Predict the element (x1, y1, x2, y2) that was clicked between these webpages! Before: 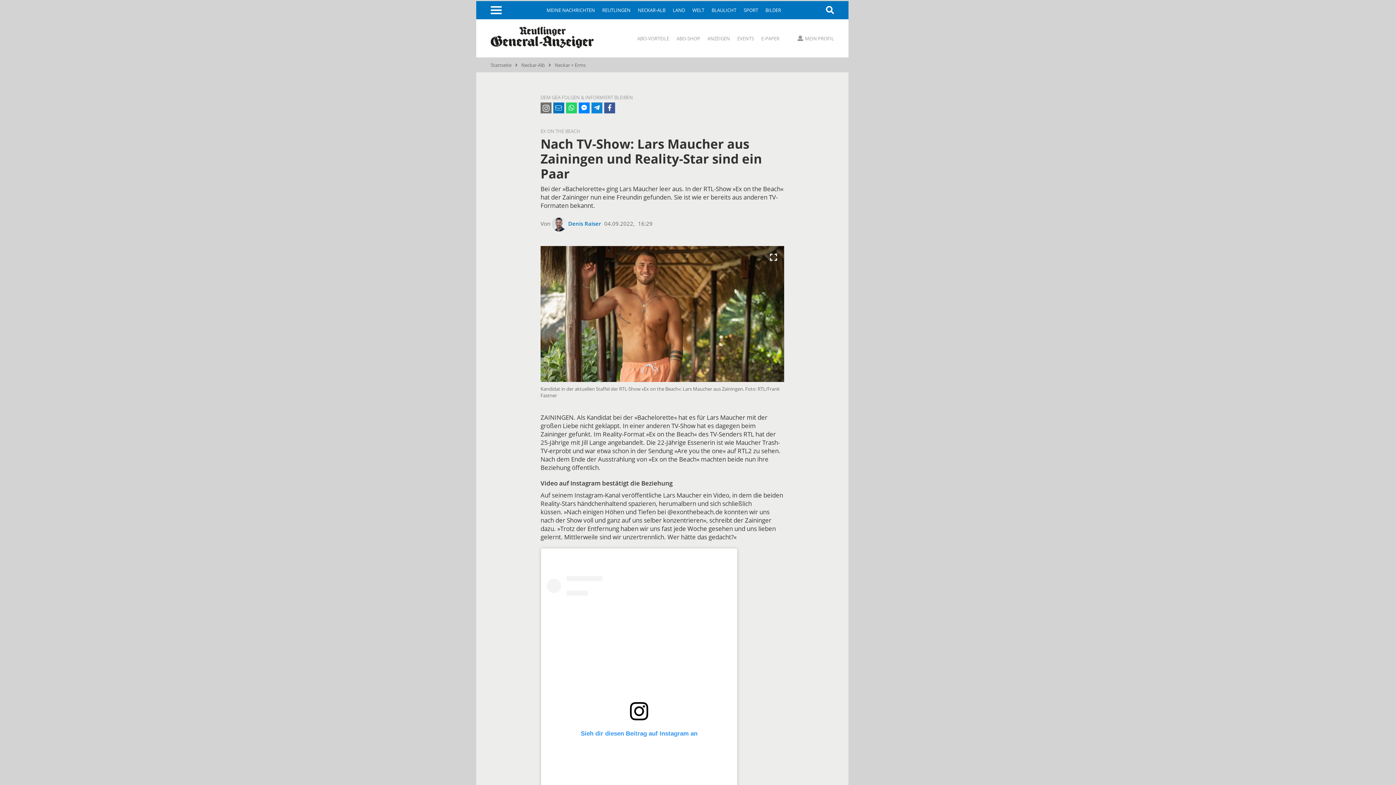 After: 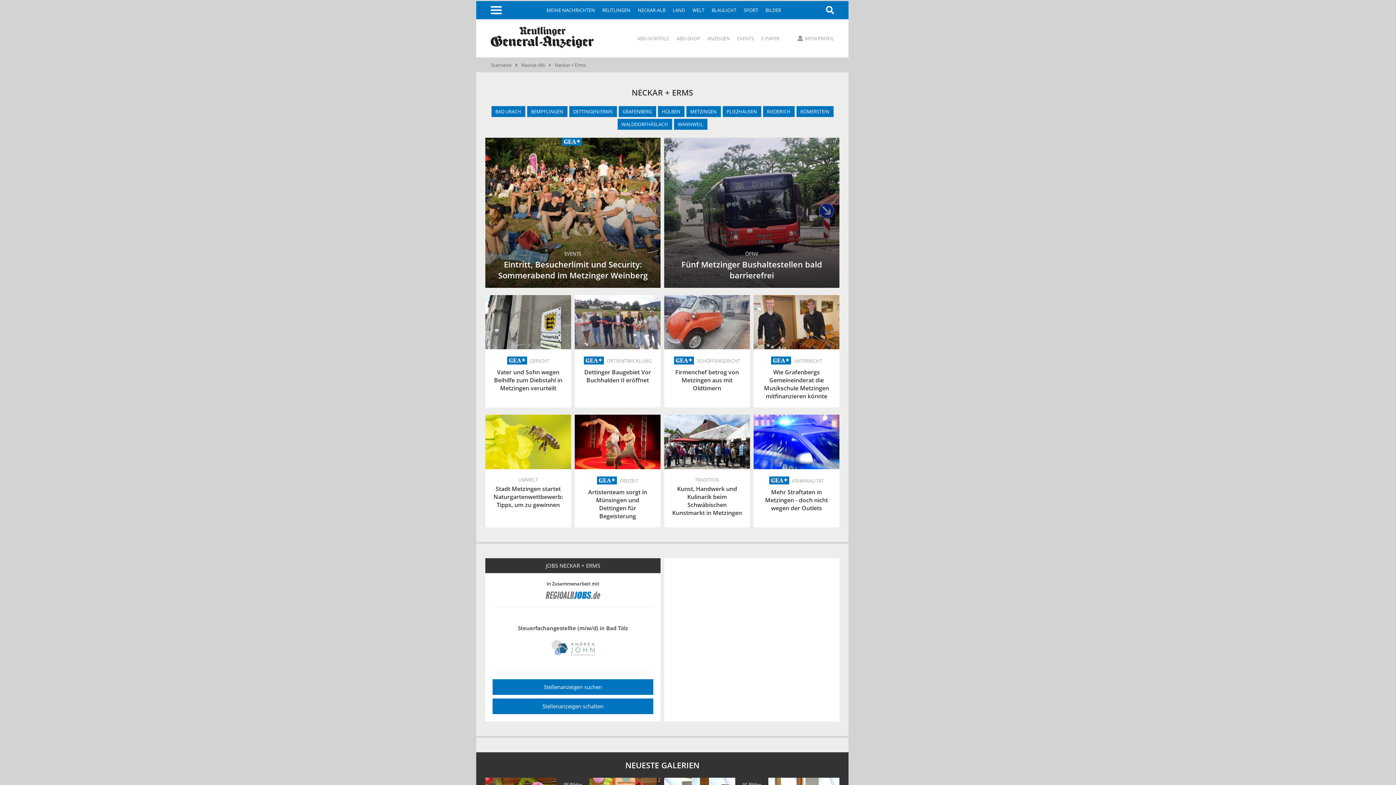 Action: label: Neckar + Erms bbox: (554, 61, 585, 68)